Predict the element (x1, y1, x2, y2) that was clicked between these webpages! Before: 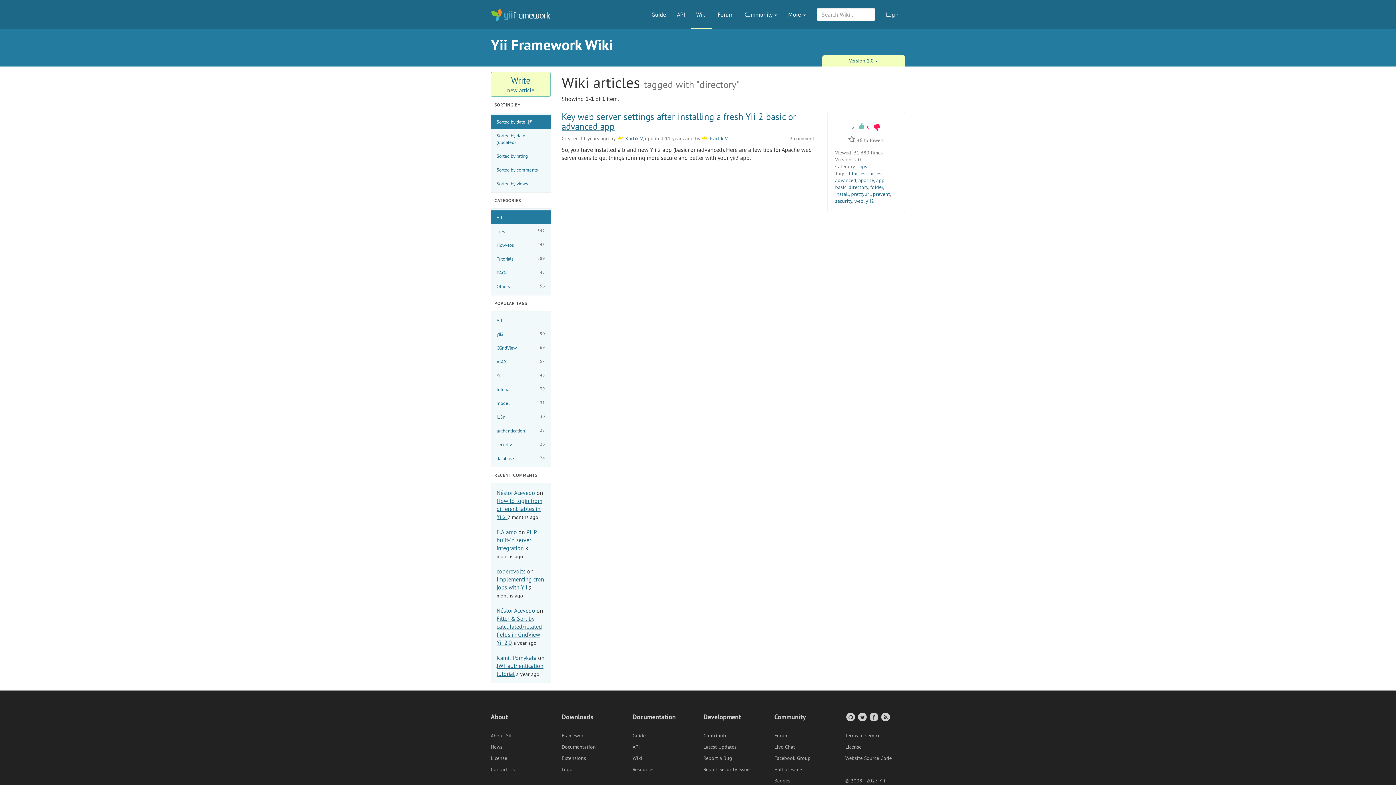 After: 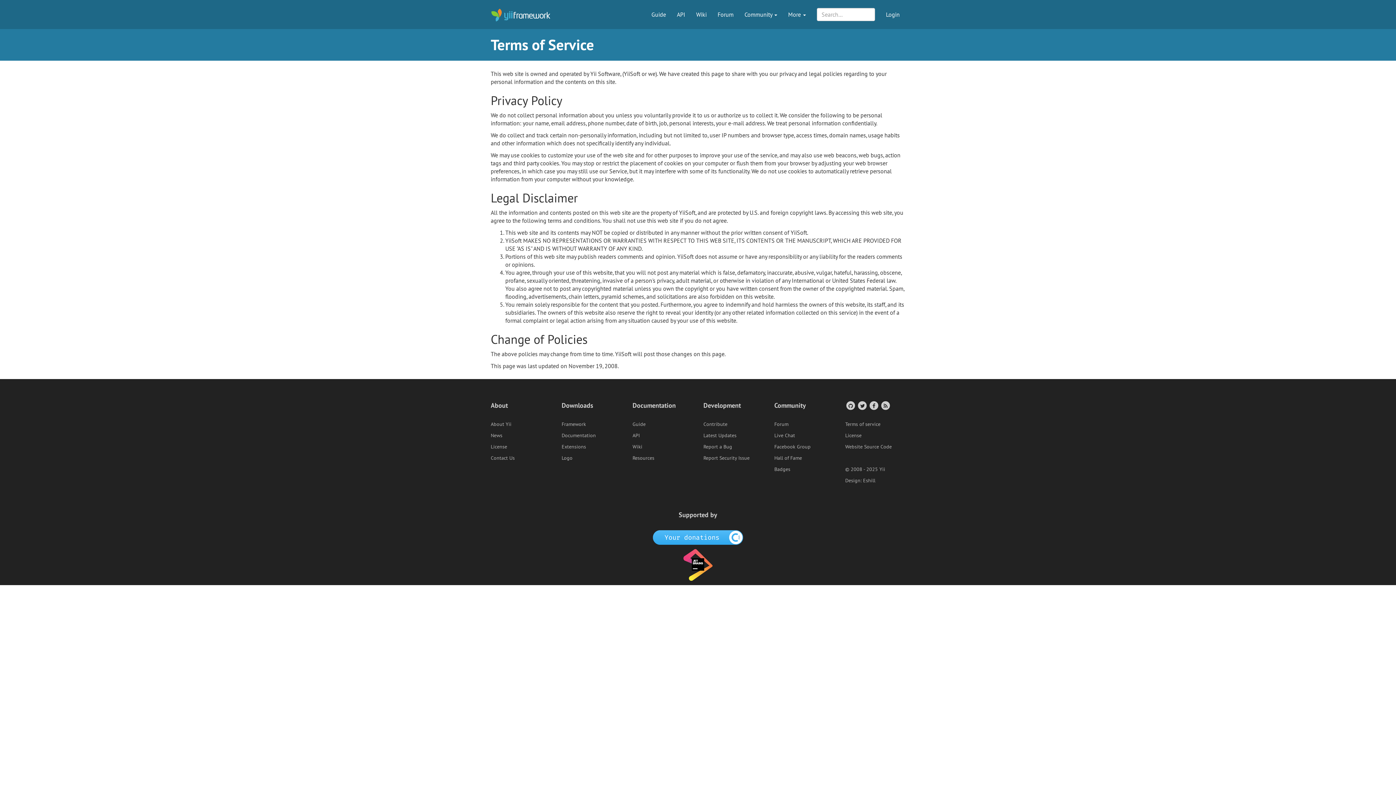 Action: bbox: (845, 732, 880, 739) label: Terms of service